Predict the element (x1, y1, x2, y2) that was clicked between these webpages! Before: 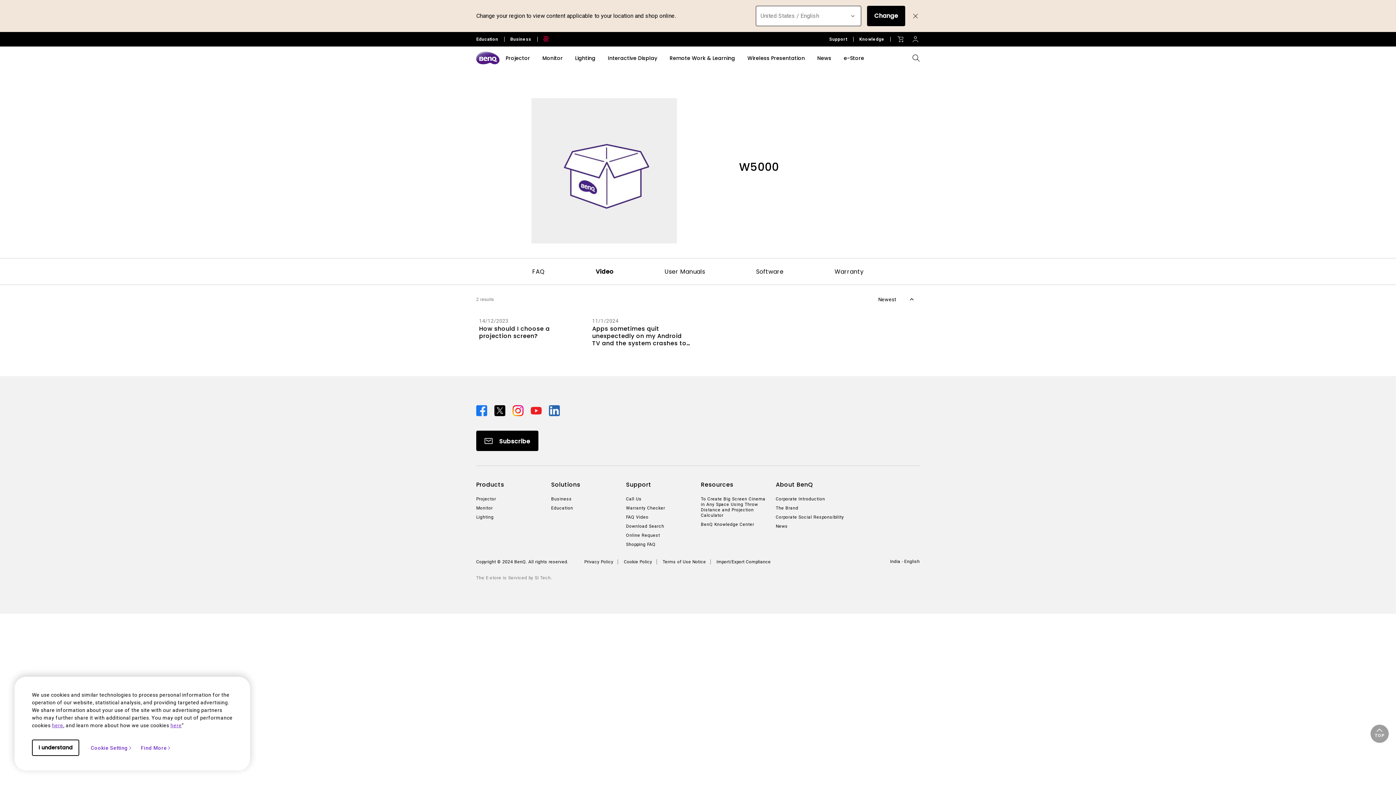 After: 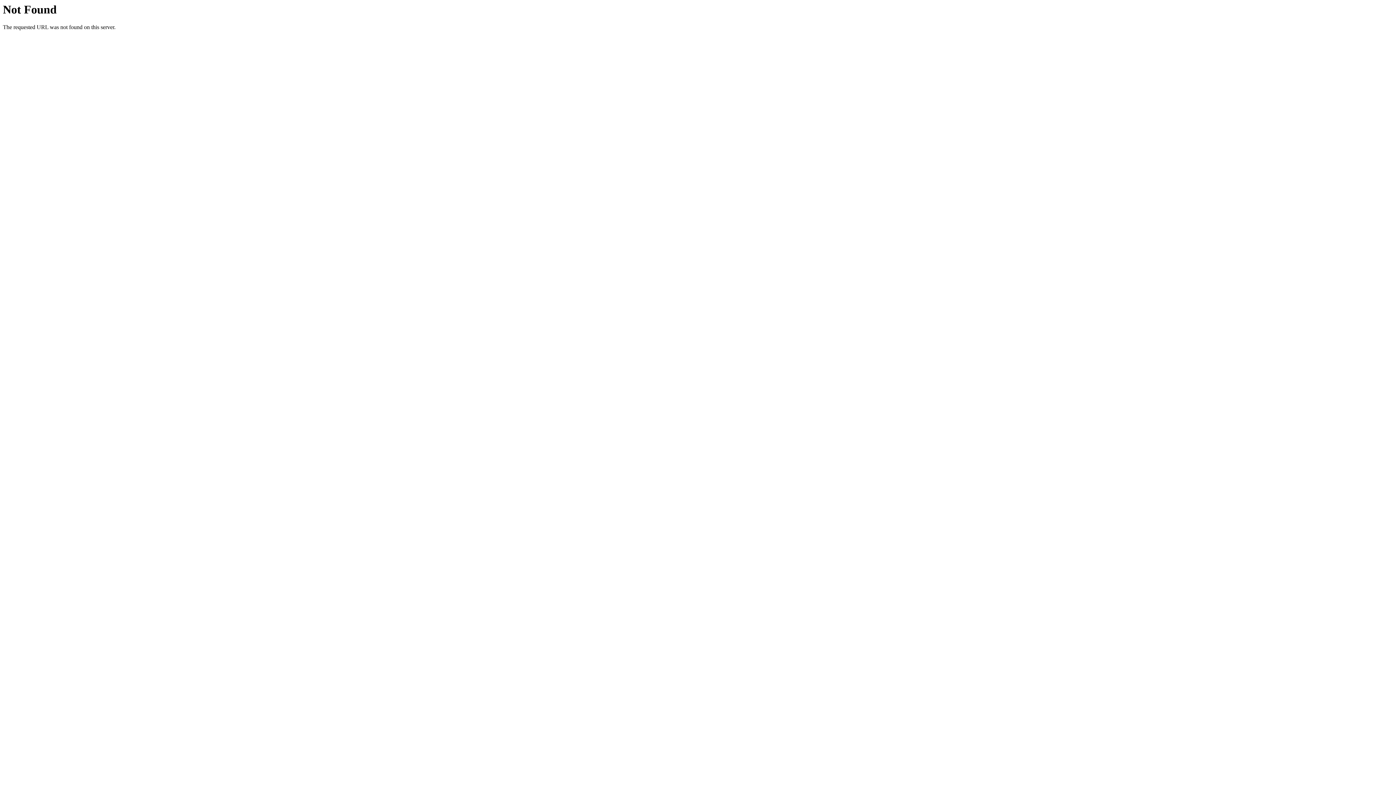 Action: bbox: (626, 533, 695, 538) label: Online Request